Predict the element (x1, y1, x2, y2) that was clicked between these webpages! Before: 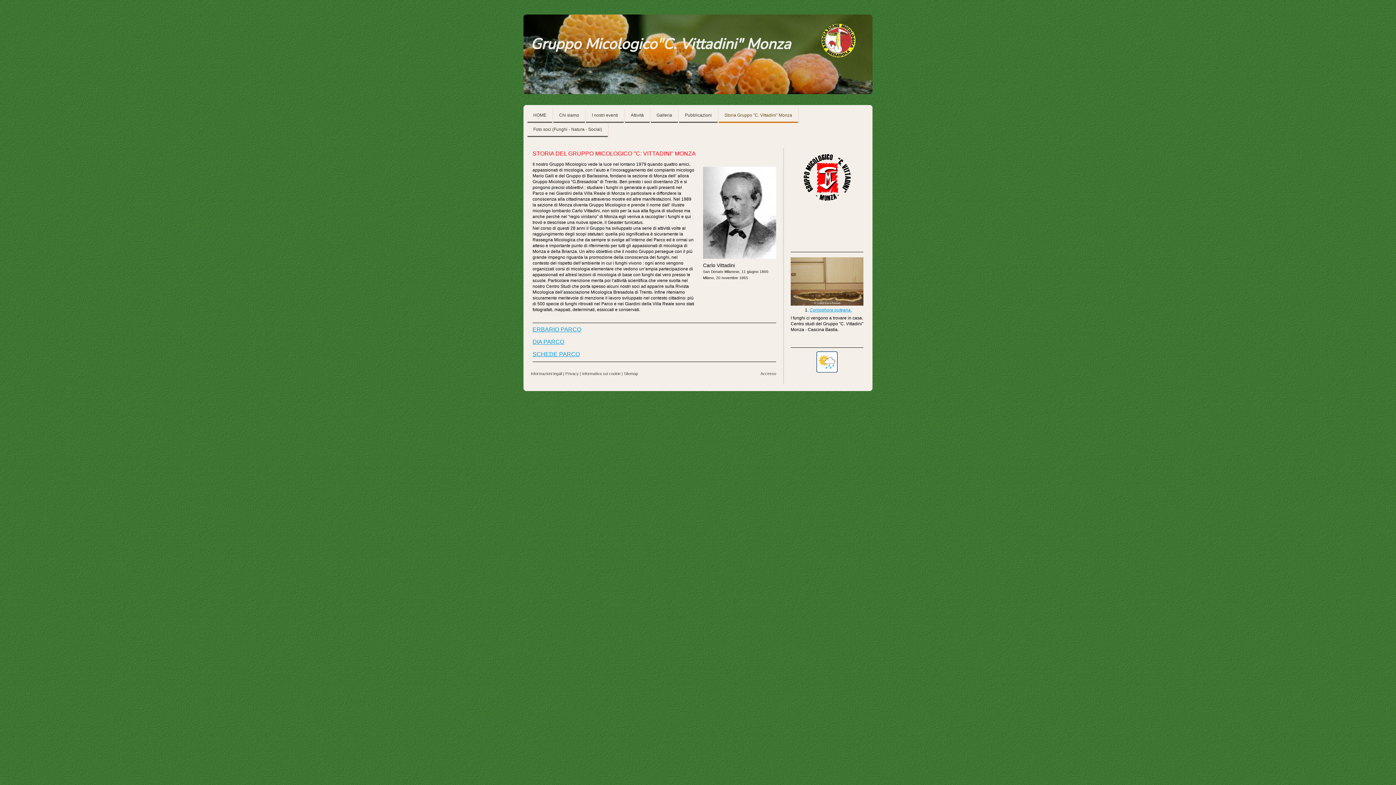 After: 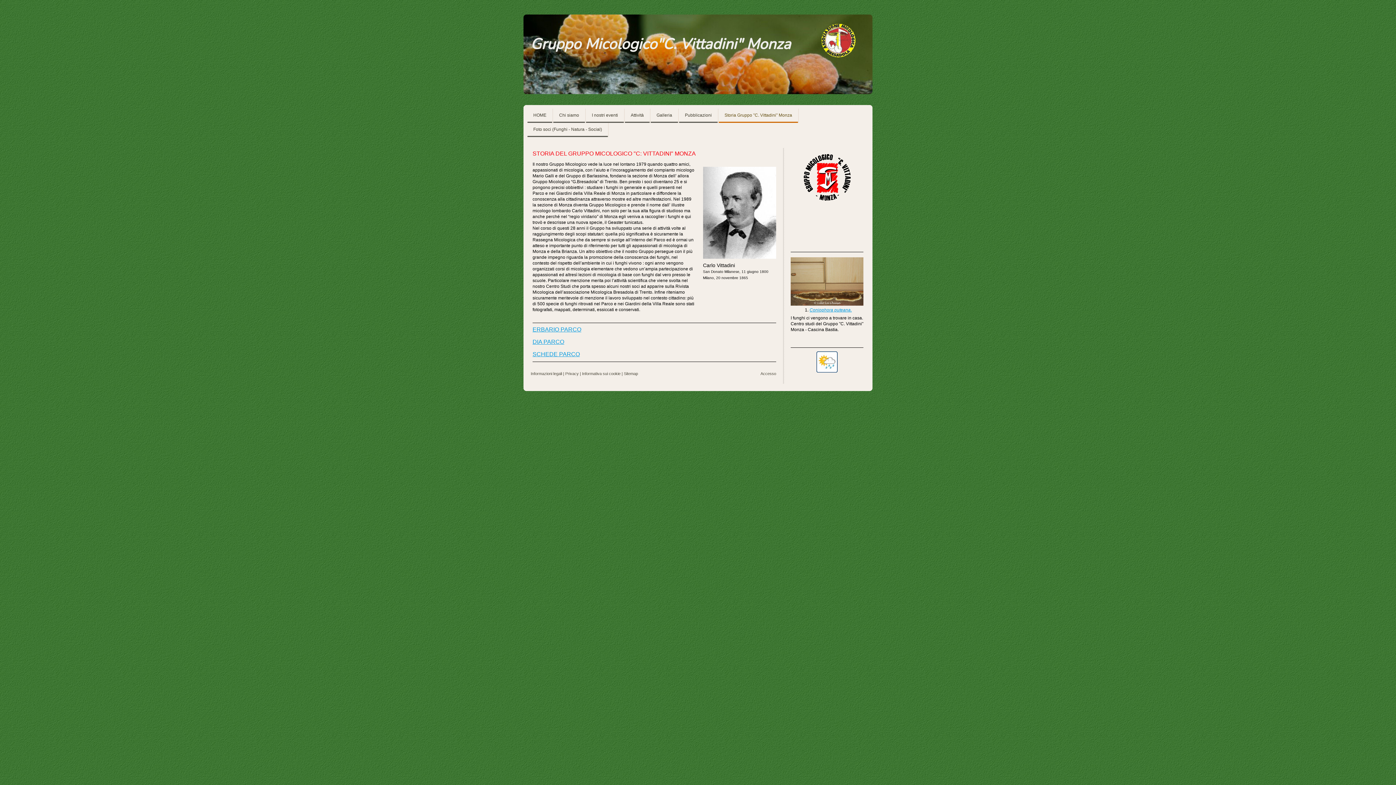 Action: bbox: (816, 352, 837, 357)